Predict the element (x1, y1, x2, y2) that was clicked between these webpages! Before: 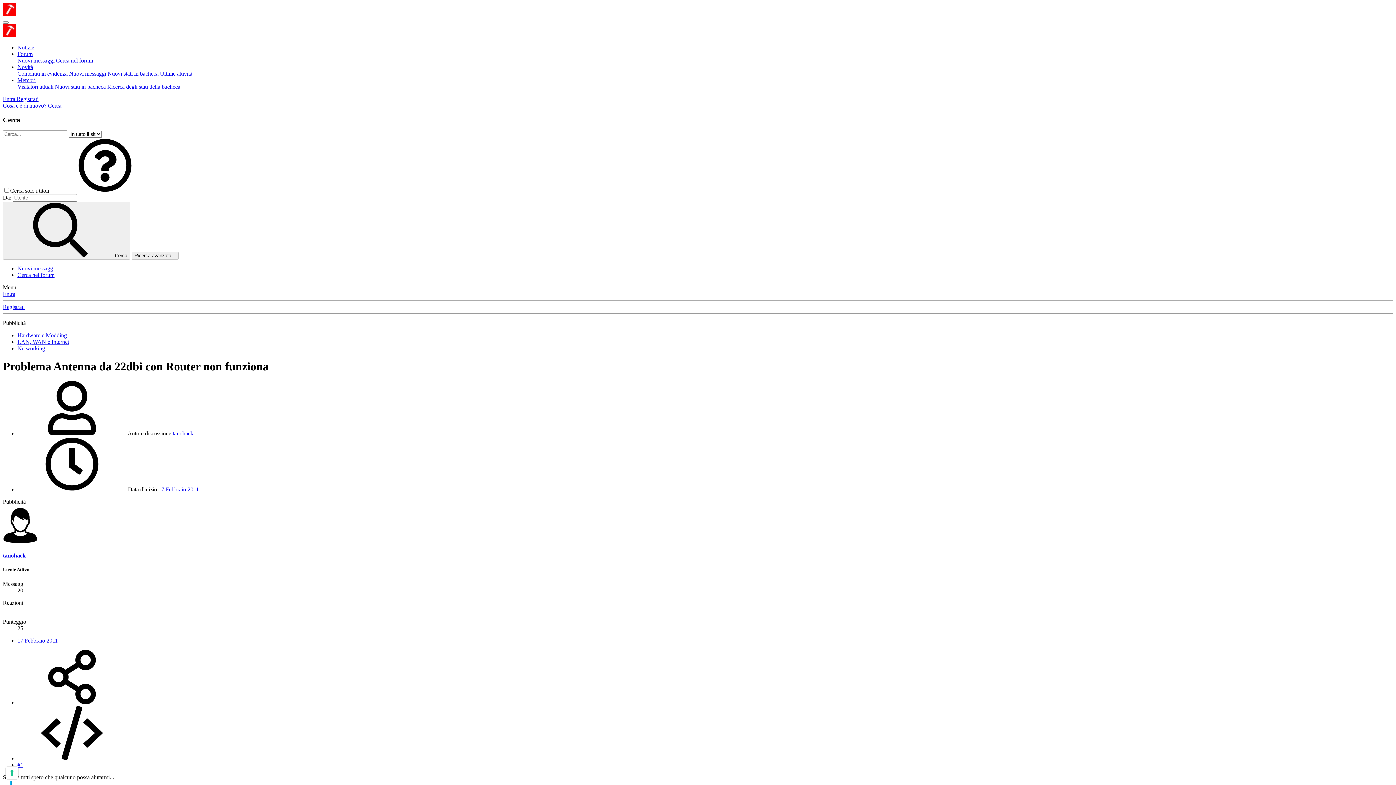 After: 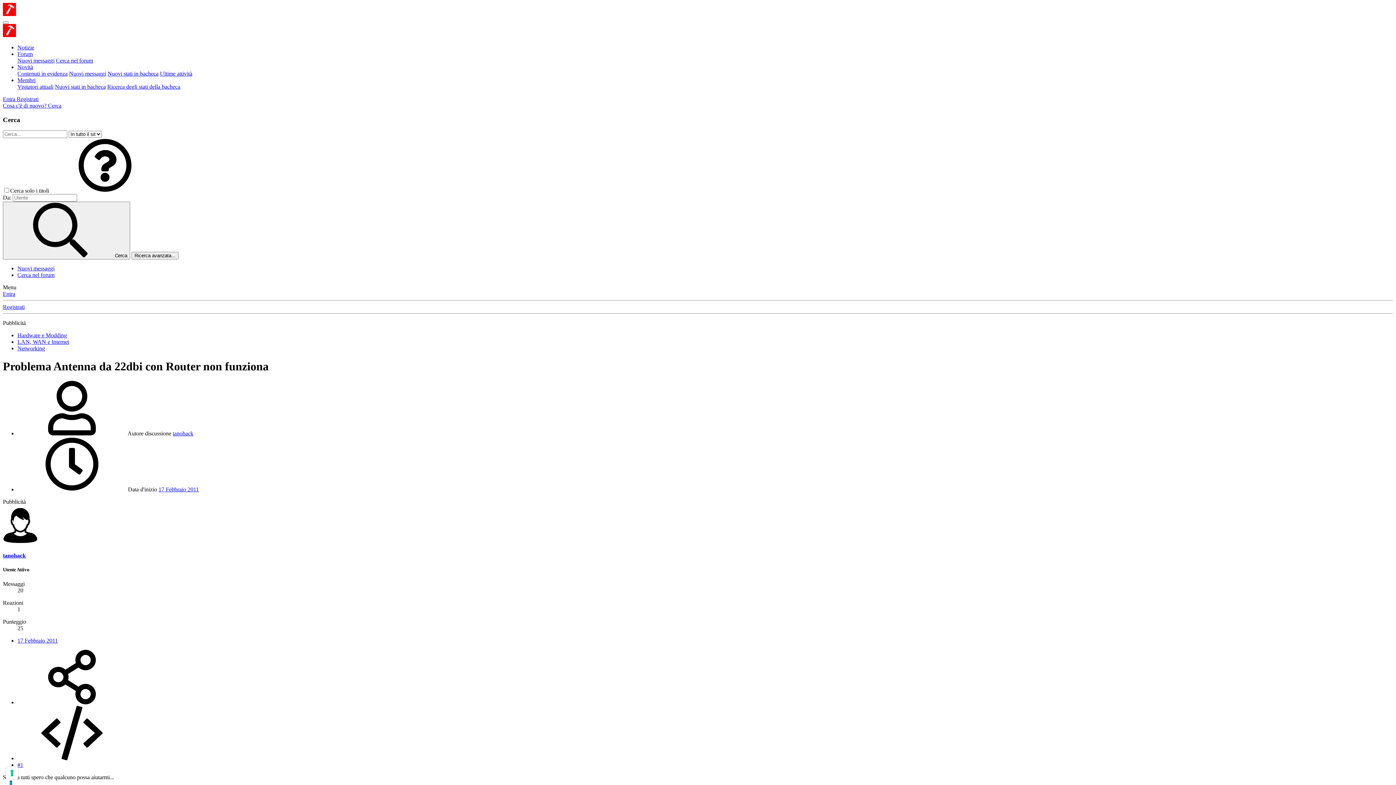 Action: bbox: (17, 755, 126, 761)